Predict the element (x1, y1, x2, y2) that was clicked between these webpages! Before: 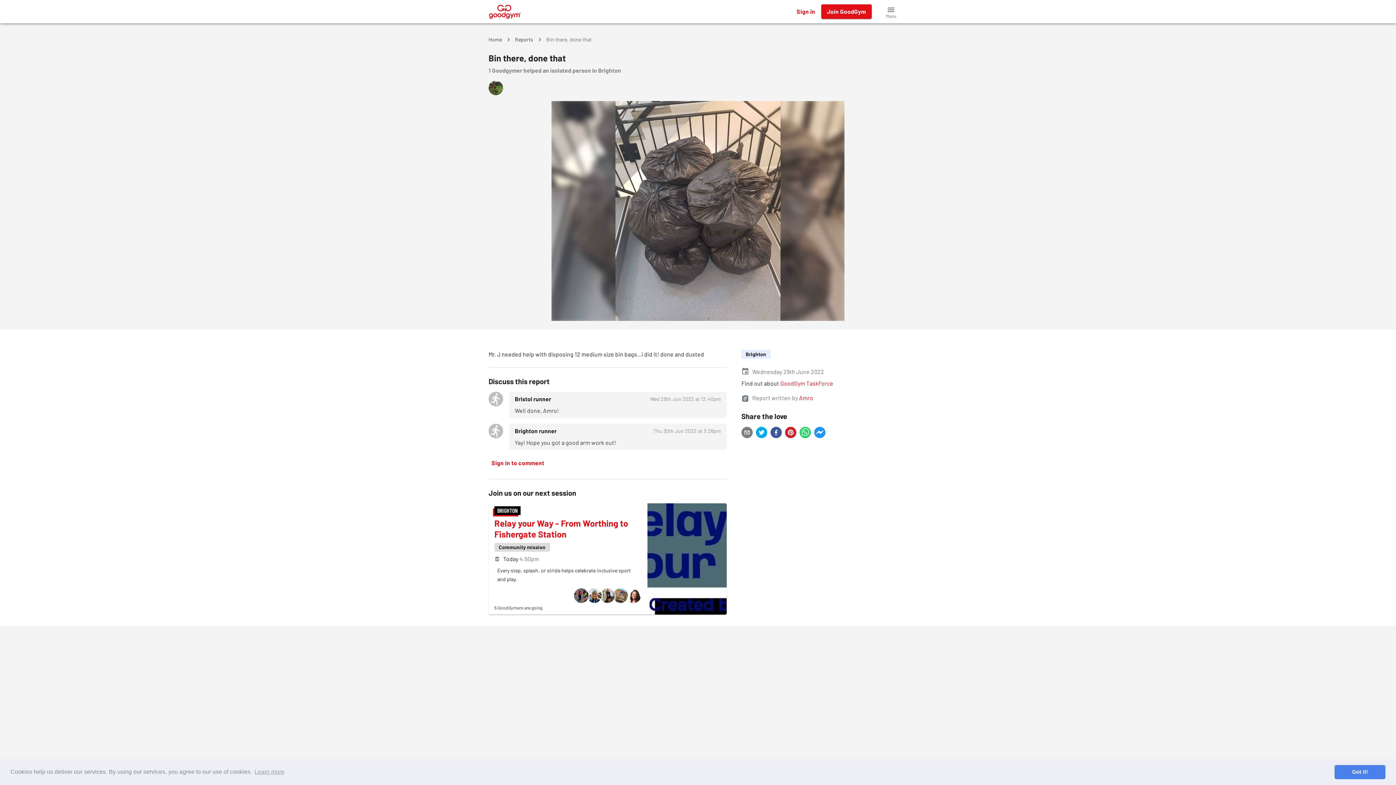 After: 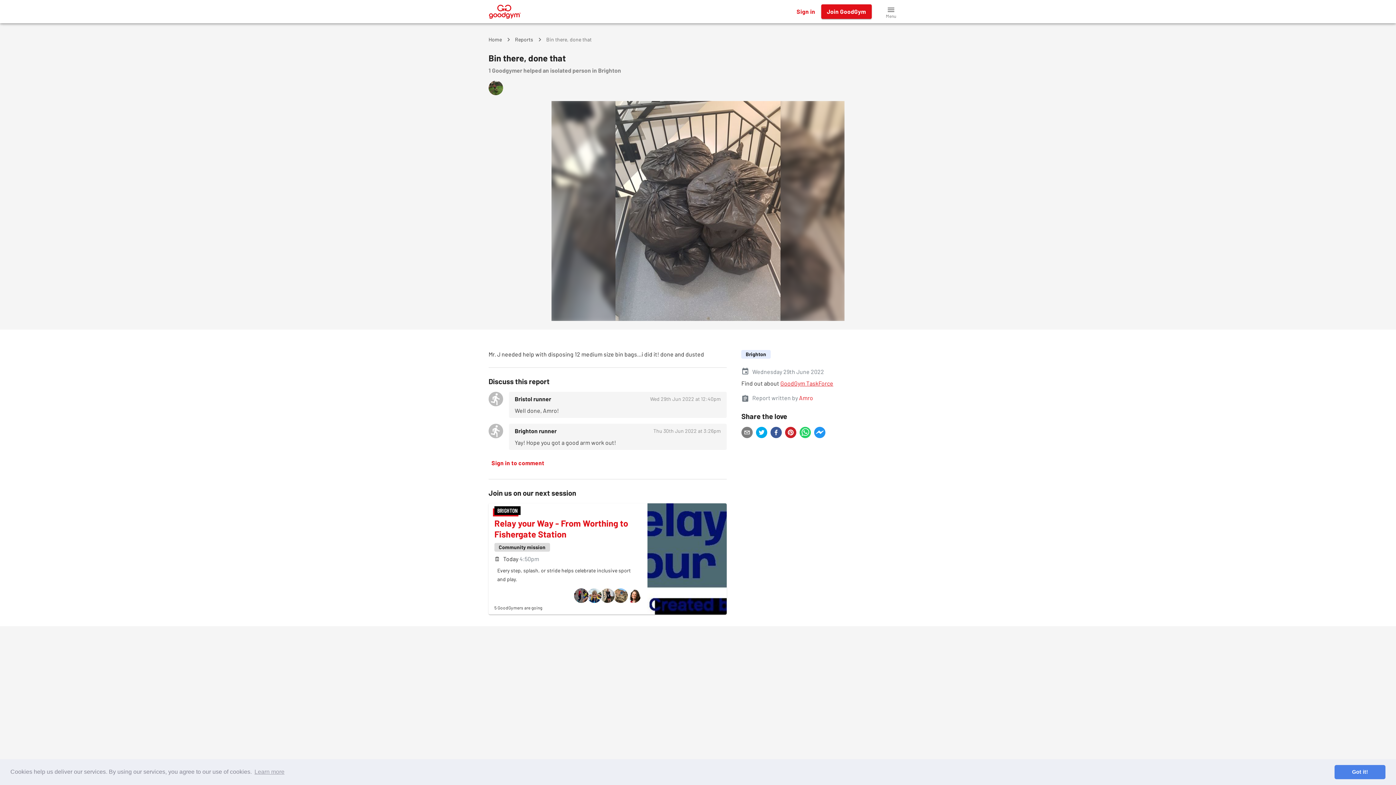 Action: bbox: (780, 379, 833, 386) label: GoodGym TaskForce